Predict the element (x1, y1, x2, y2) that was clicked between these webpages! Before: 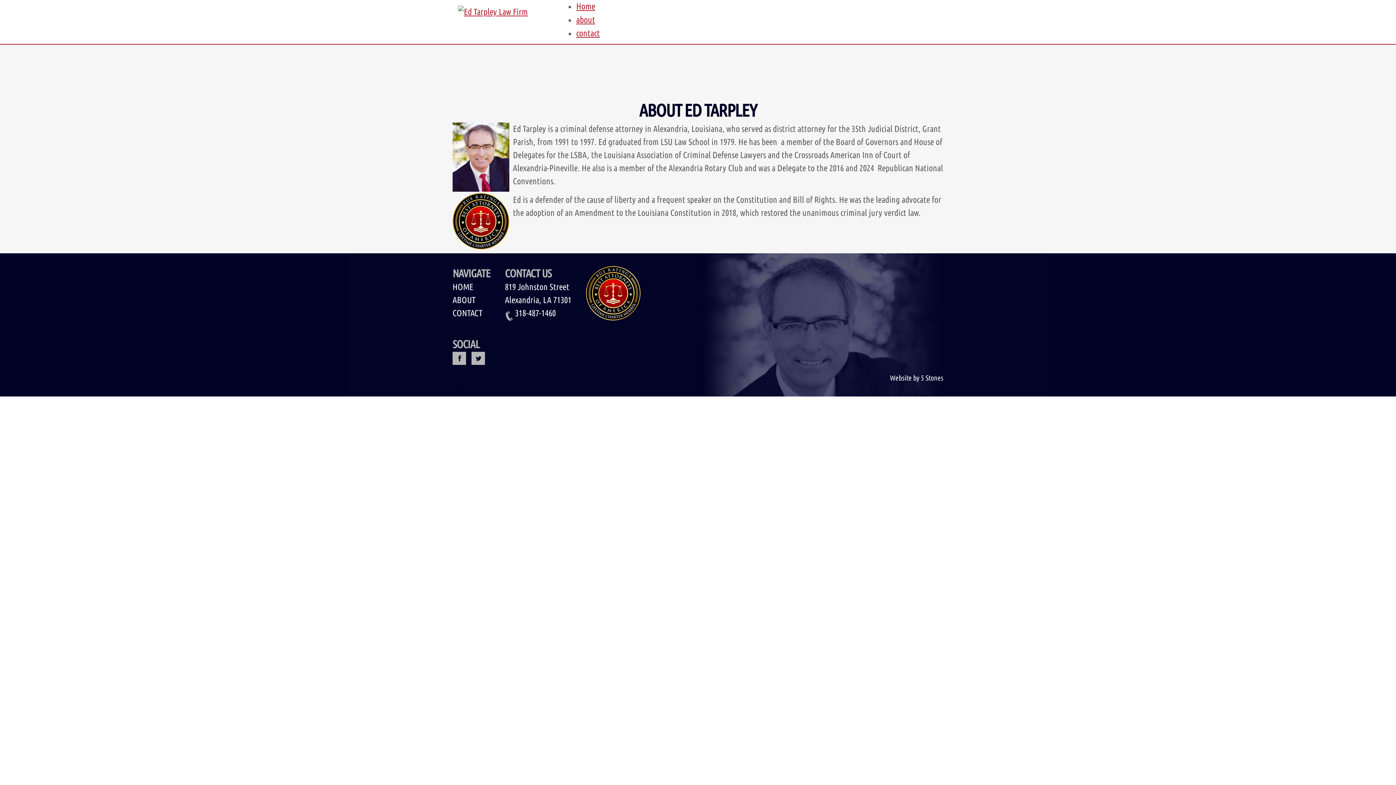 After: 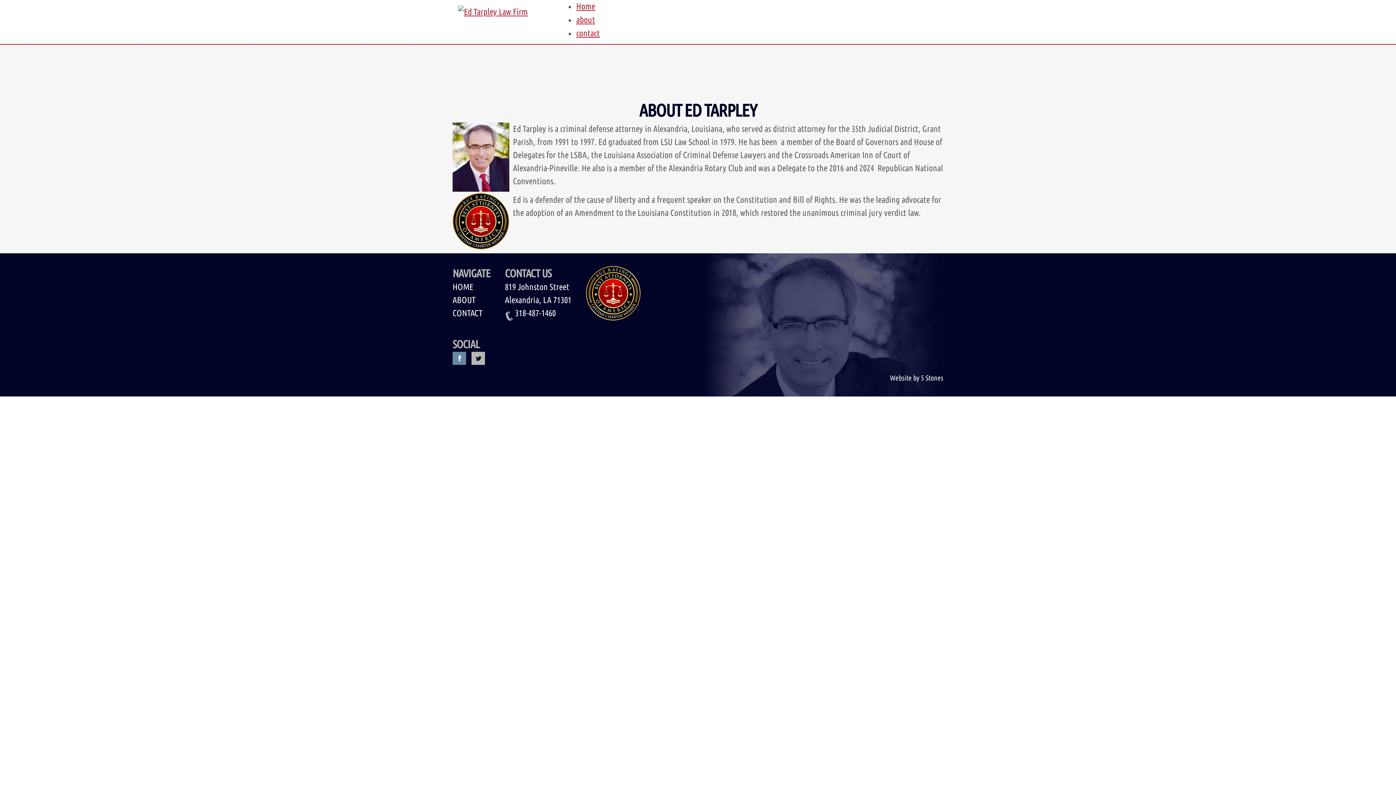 Action: bbox: (452, 351, 466, 361)